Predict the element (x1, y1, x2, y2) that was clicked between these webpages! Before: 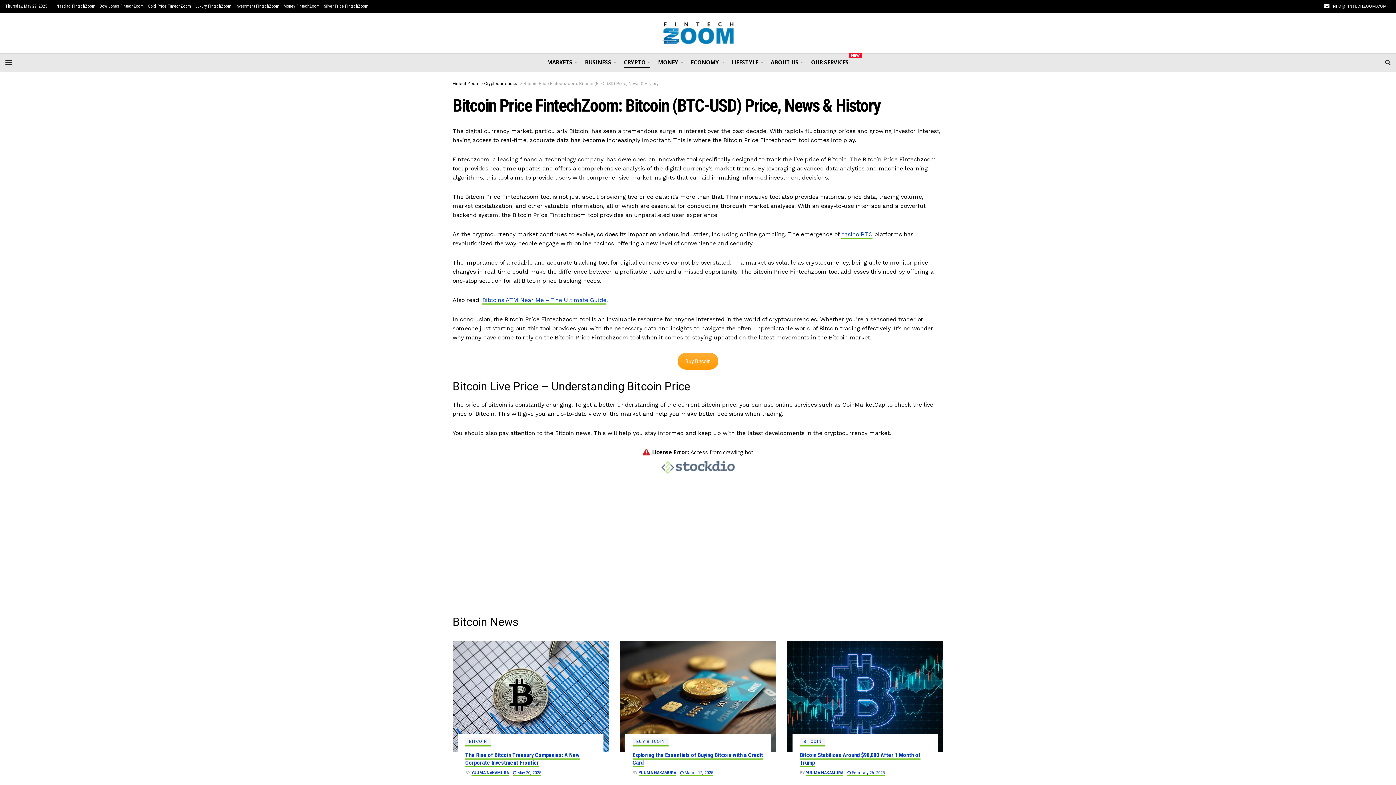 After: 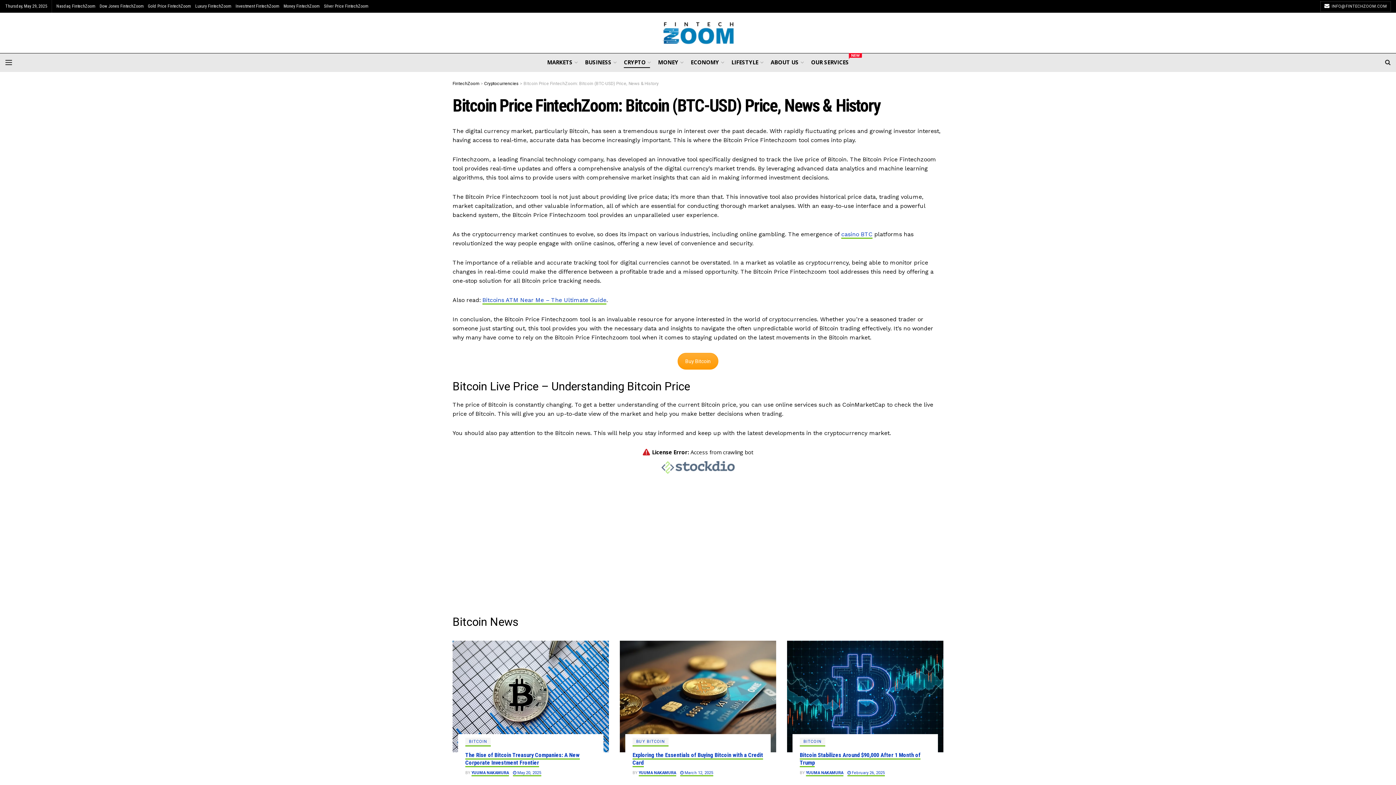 Action: bbox: (1321, 1, 1390, 11) label:  INFO@FINTECHZOOM.COM